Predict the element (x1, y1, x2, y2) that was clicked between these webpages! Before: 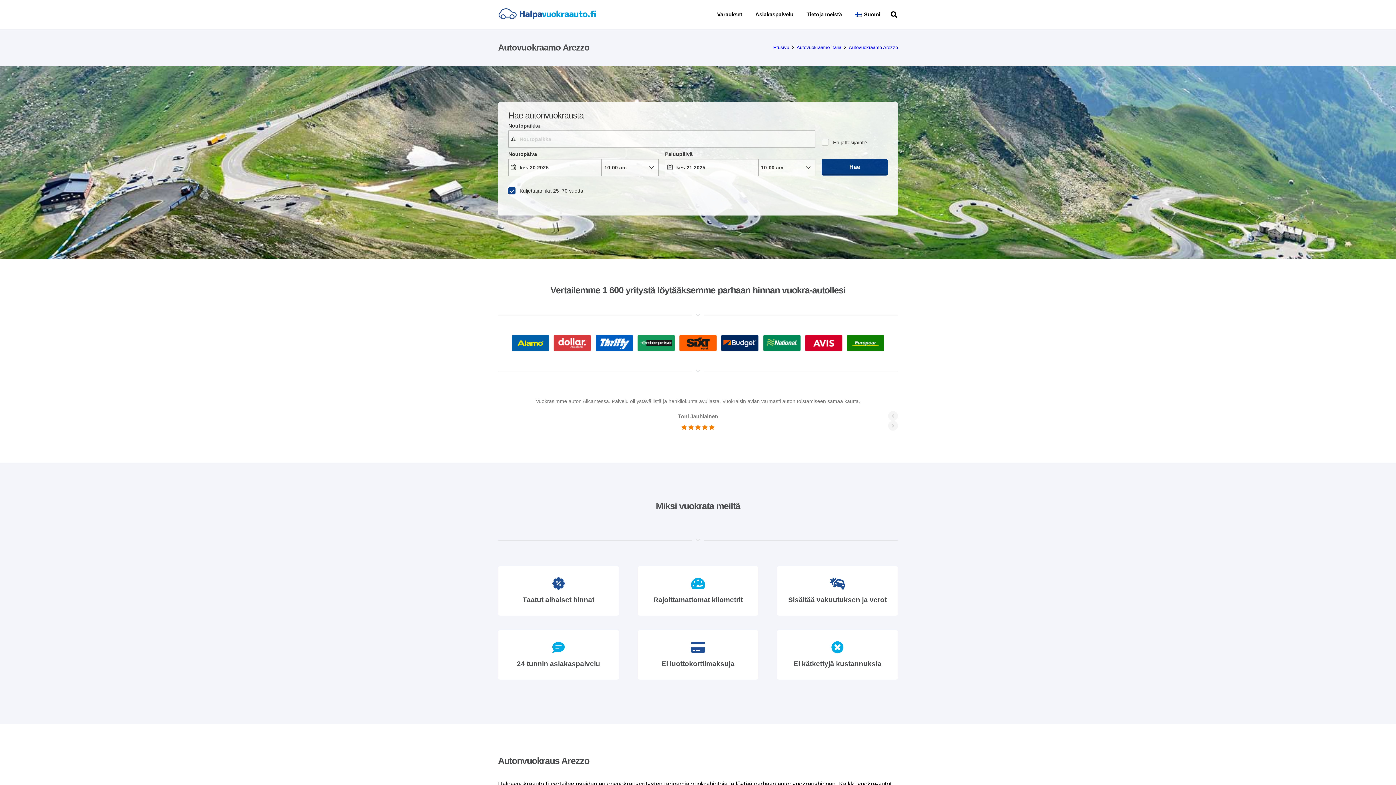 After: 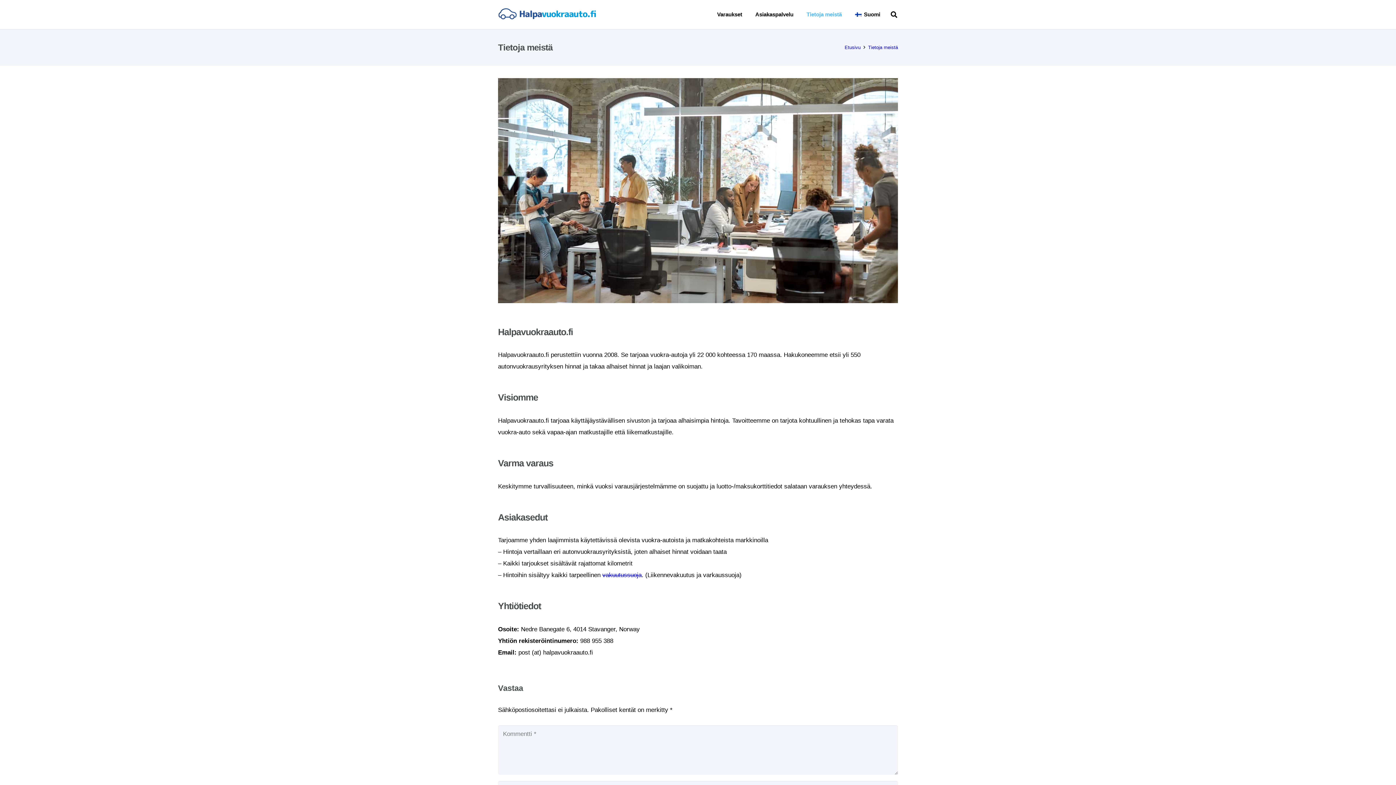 Action: label: Tietoja meistä bbox: (800, 0, 848, 29)